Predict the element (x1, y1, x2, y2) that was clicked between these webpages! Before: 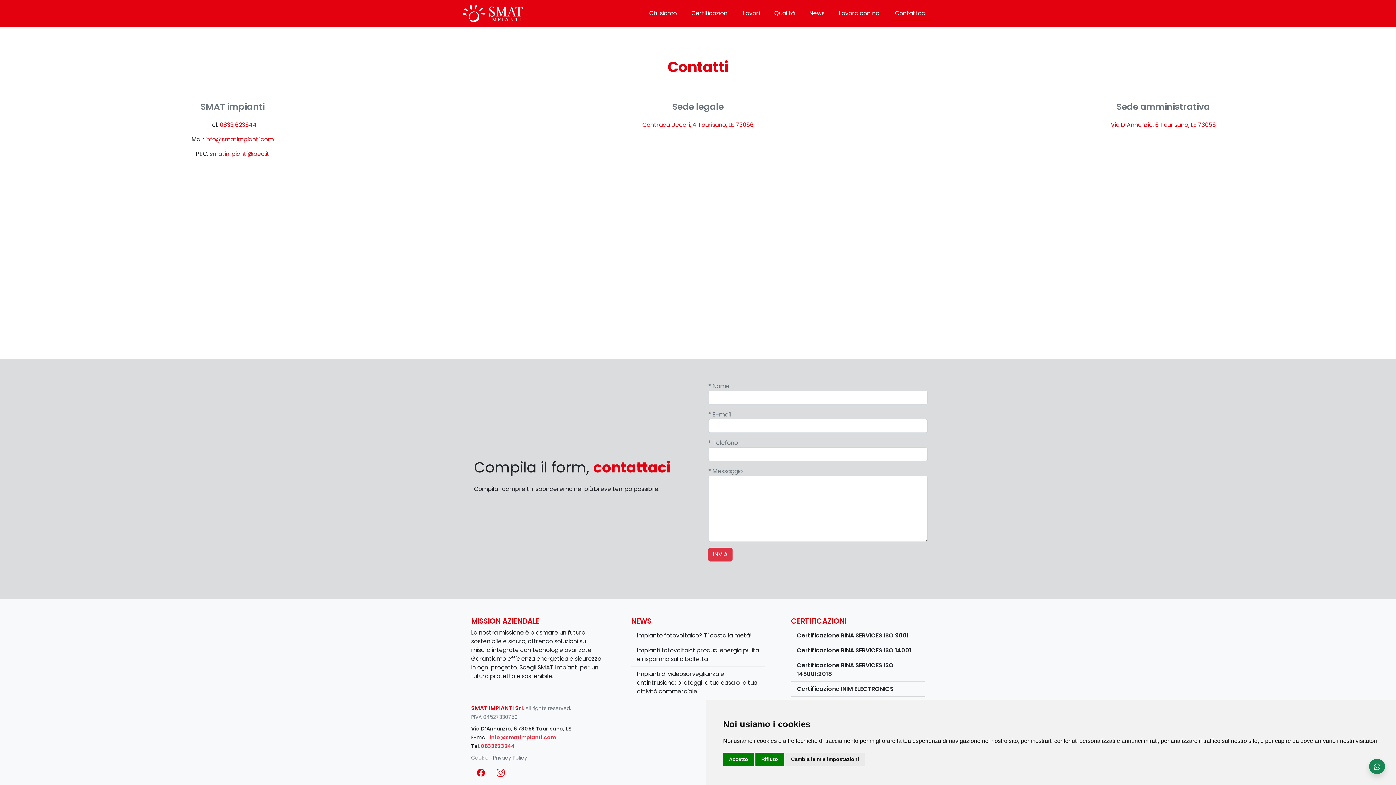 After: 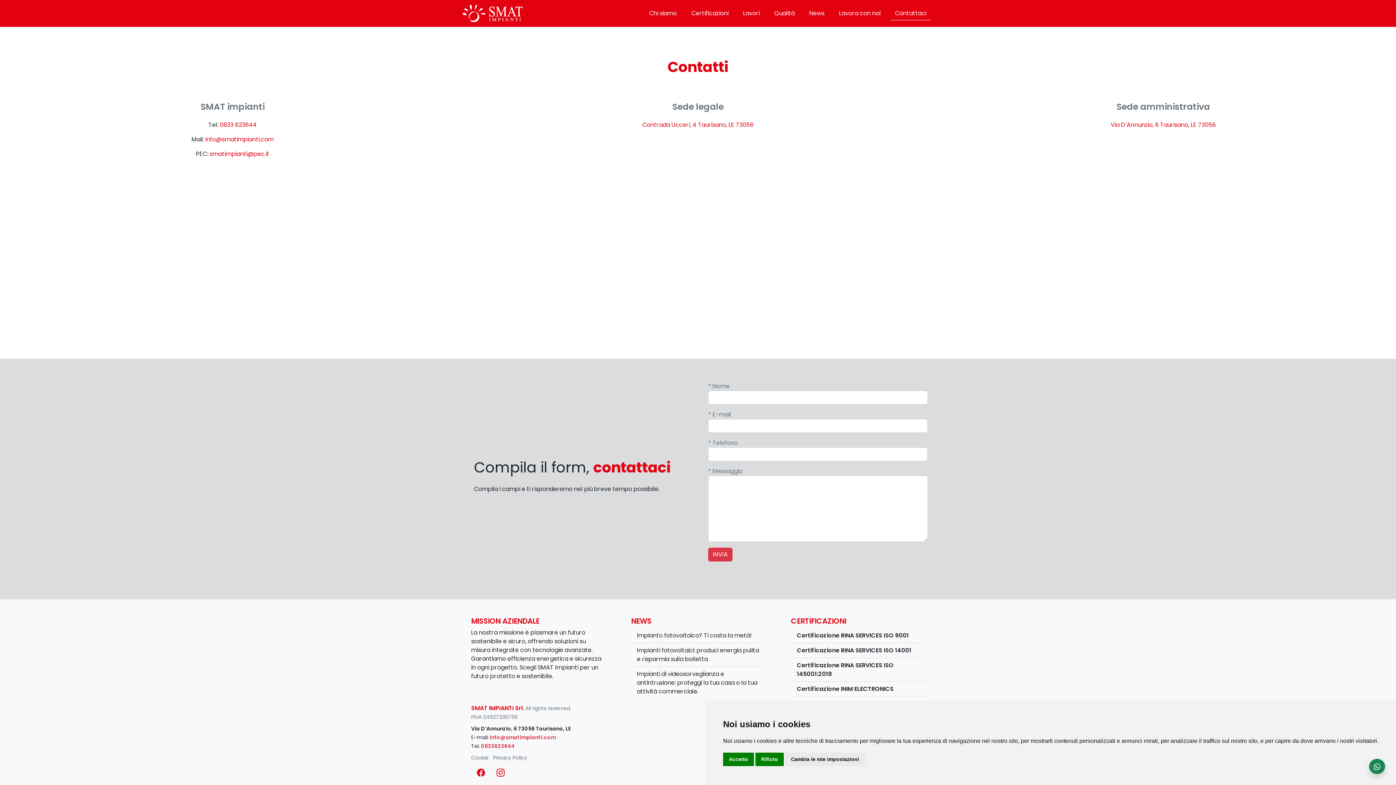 Action: bbox: (797, 685, 893, 693) label: Certificazione INIM ELECTRONICS